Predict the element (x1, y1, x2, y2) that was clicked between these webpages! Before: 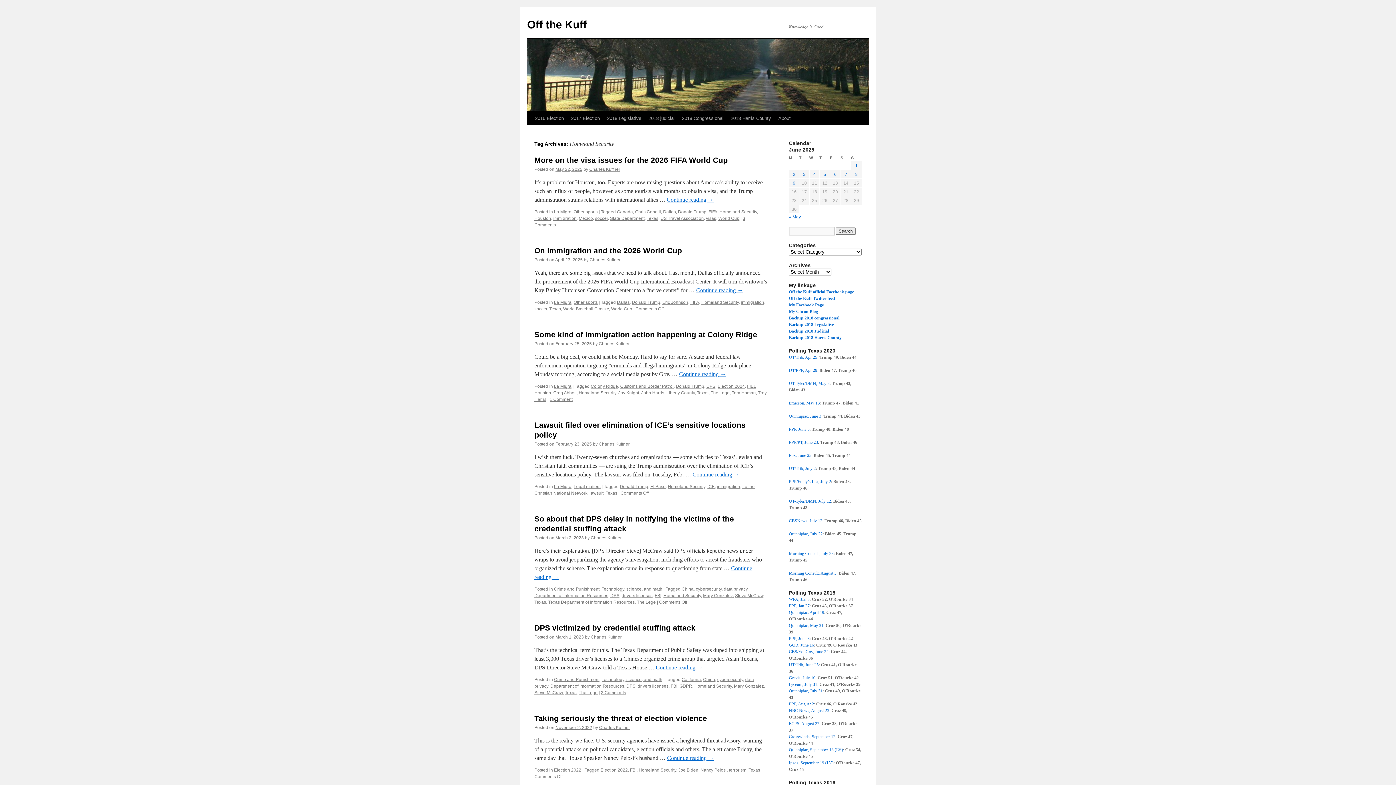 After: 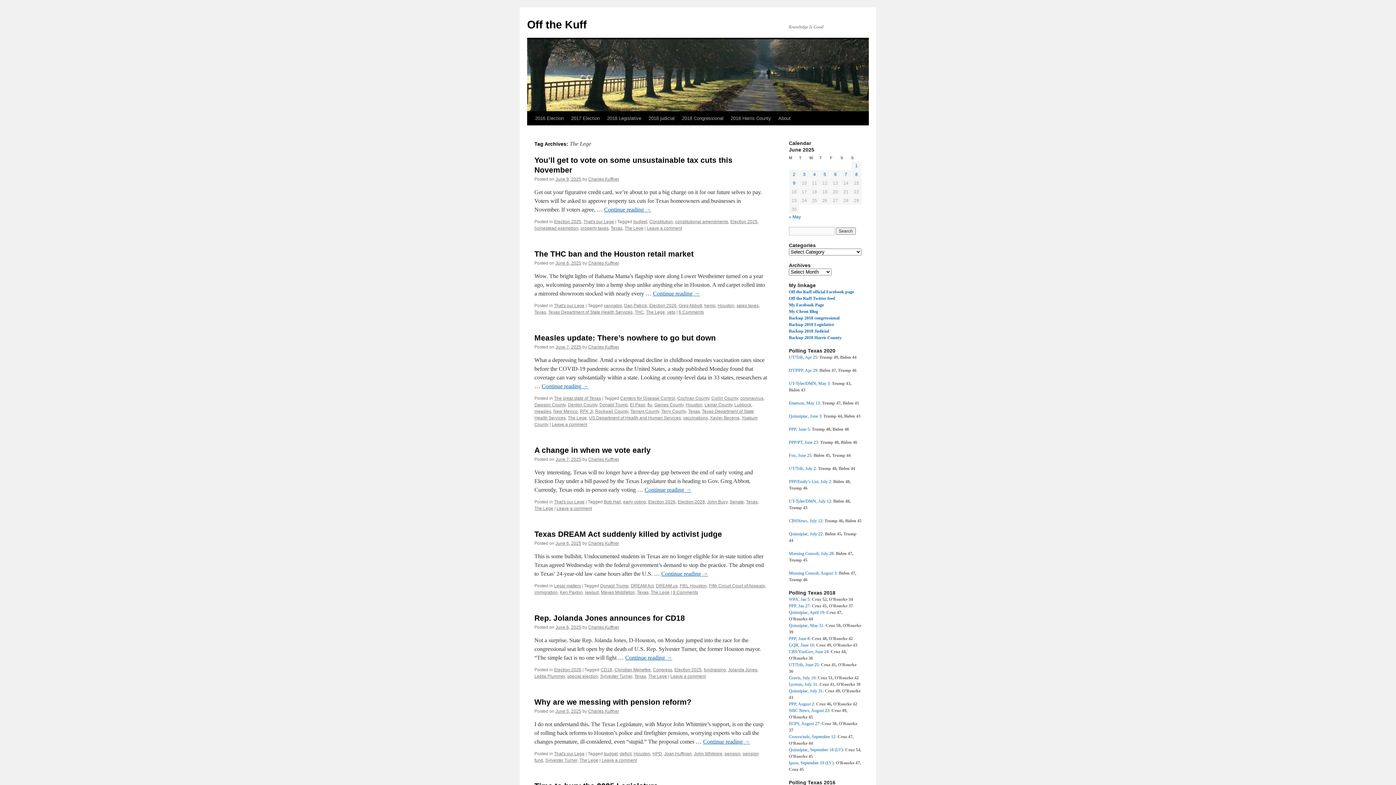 Action: bbox: (637, 600, 656, 605) label: The Lege